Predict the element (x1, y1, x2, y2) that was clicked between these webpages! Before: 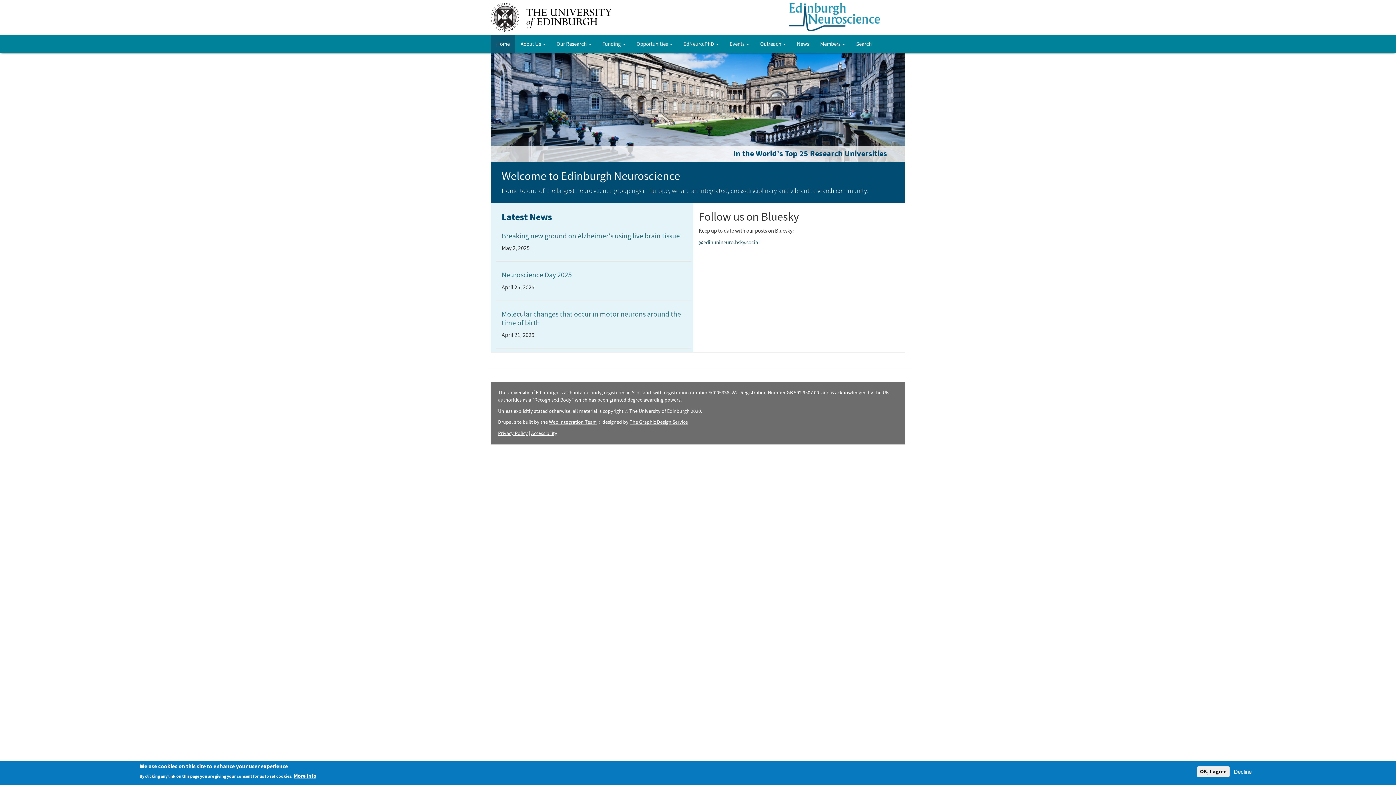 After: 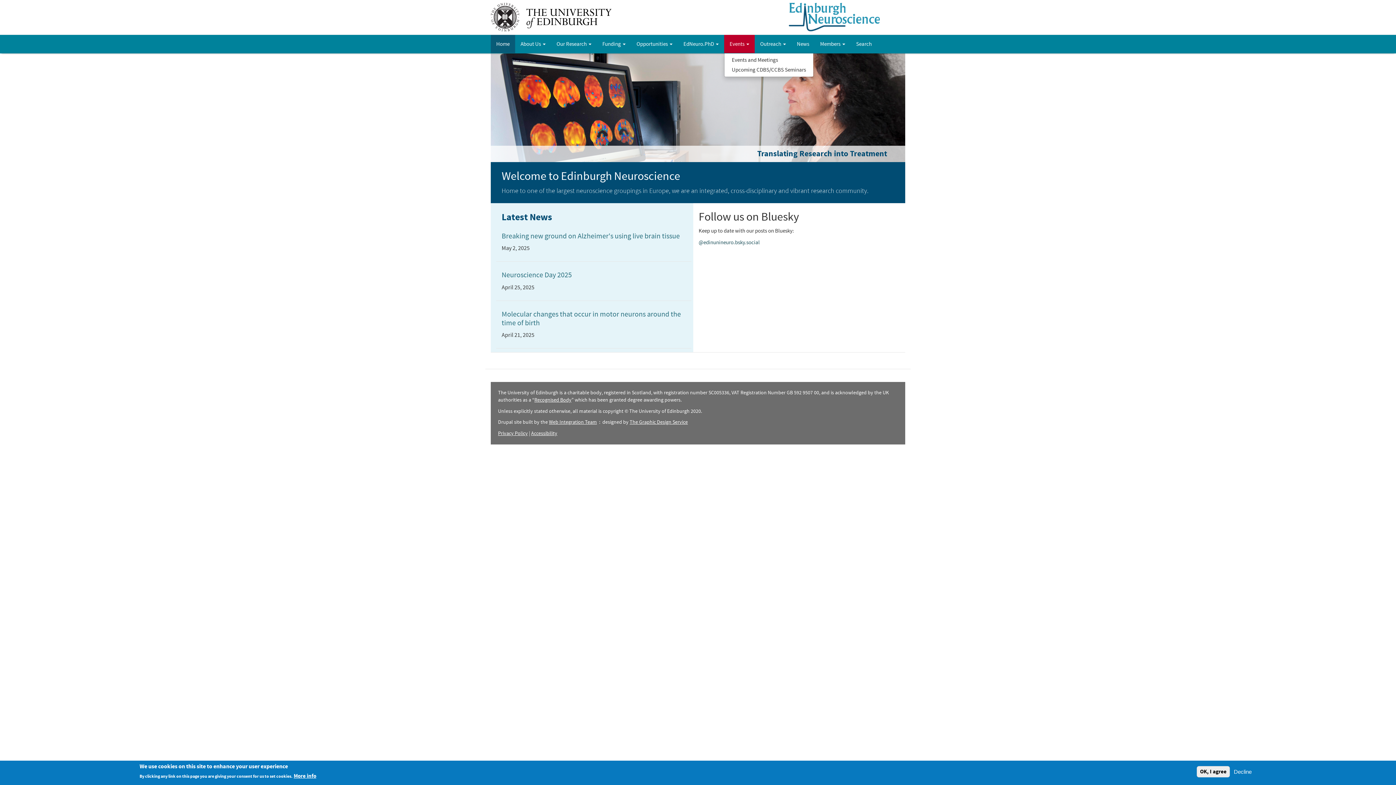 Action: label: Events  bbox: (724, 35, 754, 53)